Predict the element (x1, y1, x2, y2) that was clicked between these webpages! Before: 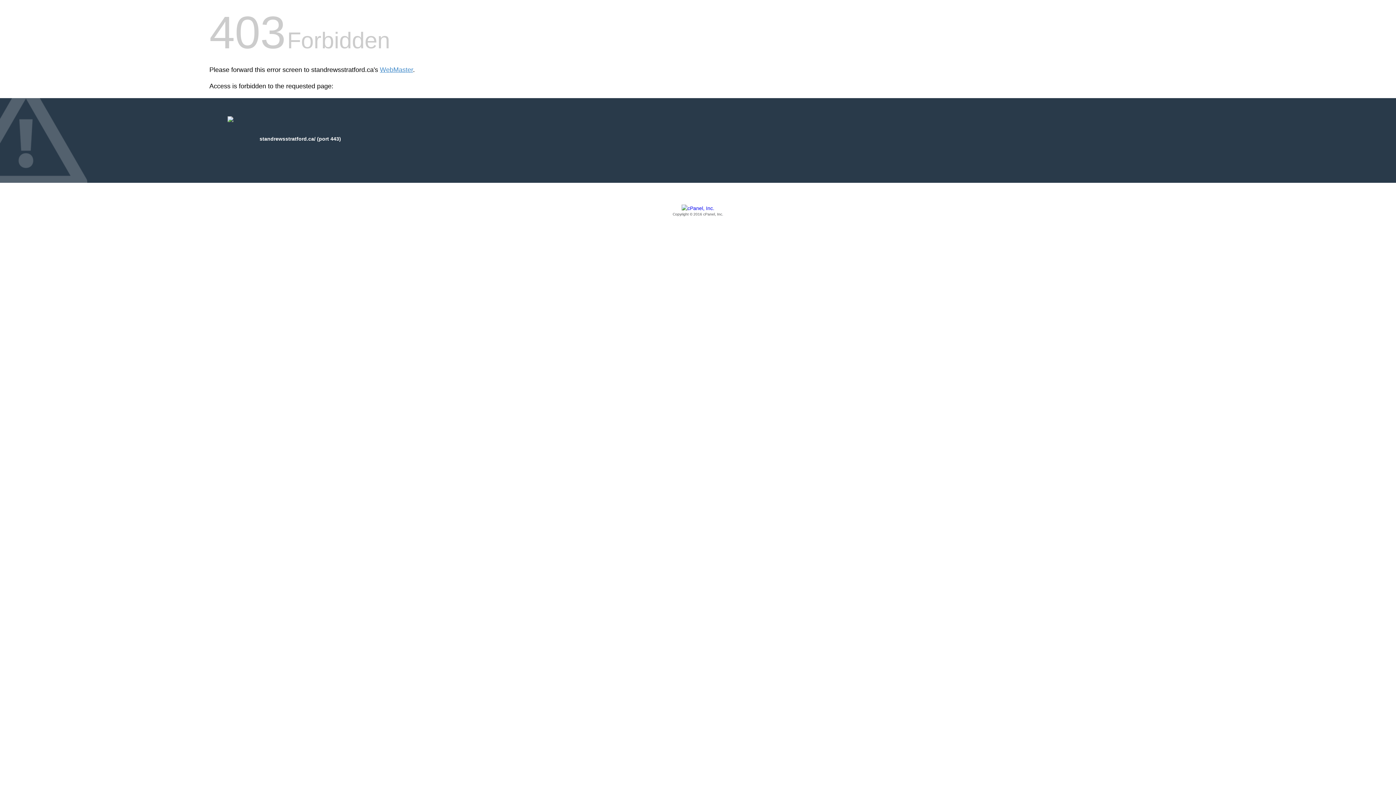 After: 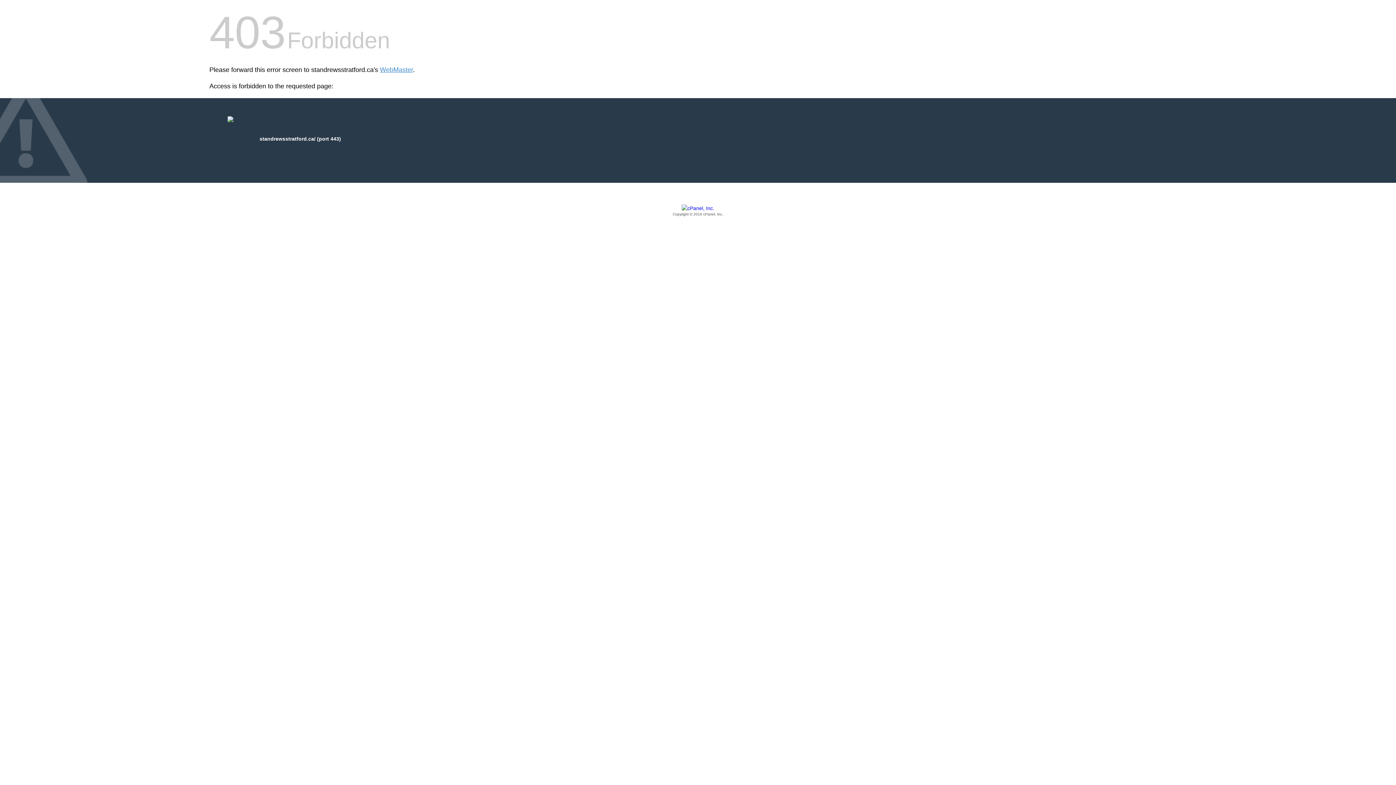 Action: bbox: (209, 205, 1186, 217) label: Copyright © 2016 cPanel, Inc.